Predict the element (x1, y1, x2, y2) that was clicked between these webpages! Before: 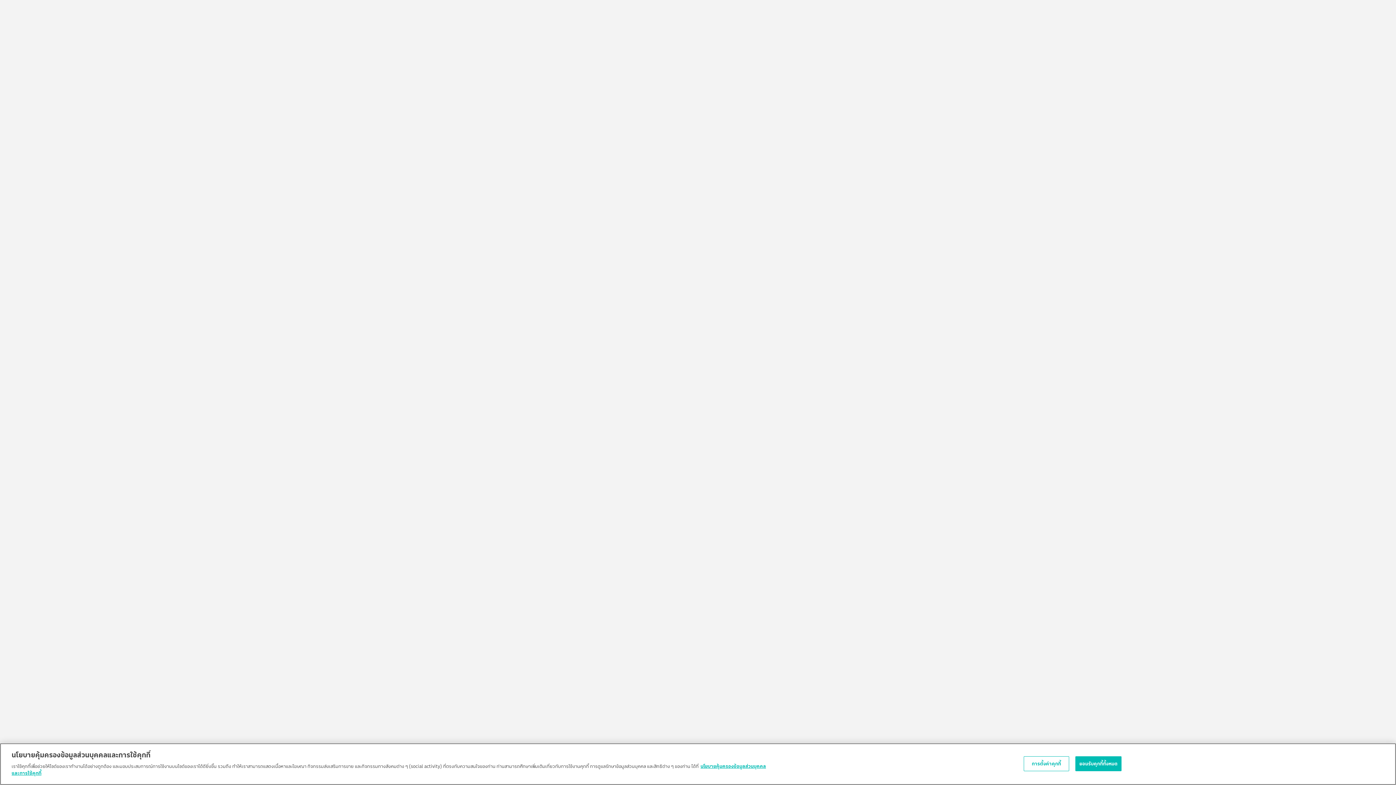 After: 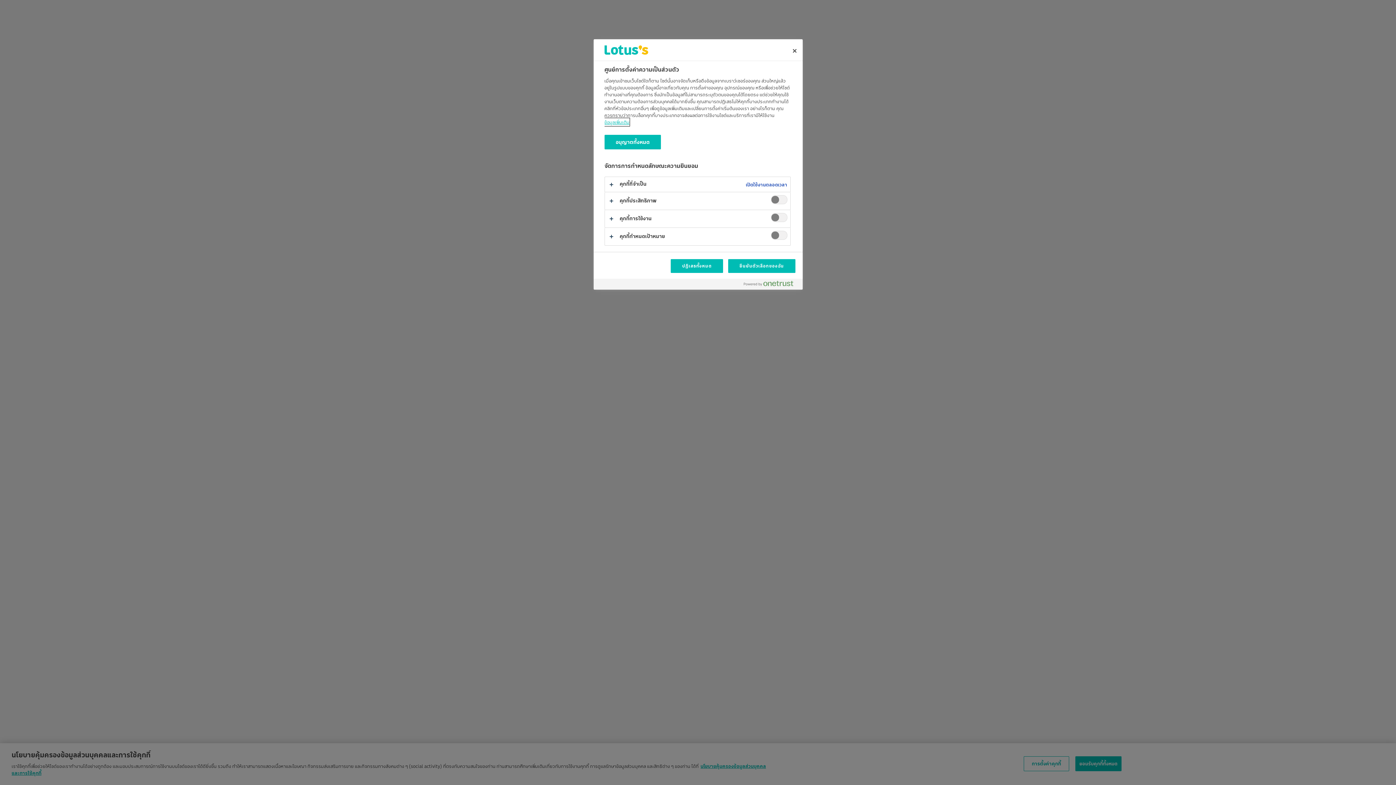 Action: label: การตั้งค่าคุกกี้ bbox: (1023, 760, 1069, 775)